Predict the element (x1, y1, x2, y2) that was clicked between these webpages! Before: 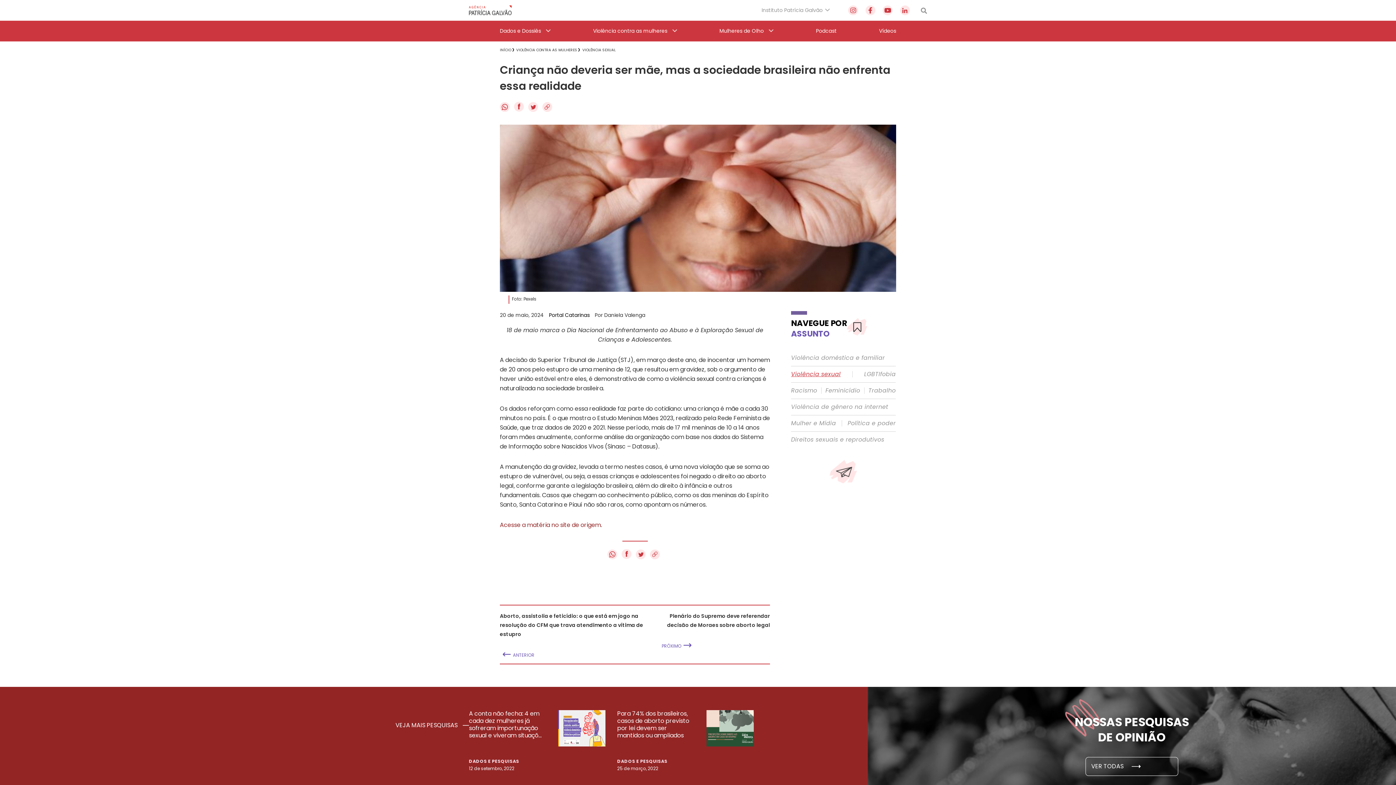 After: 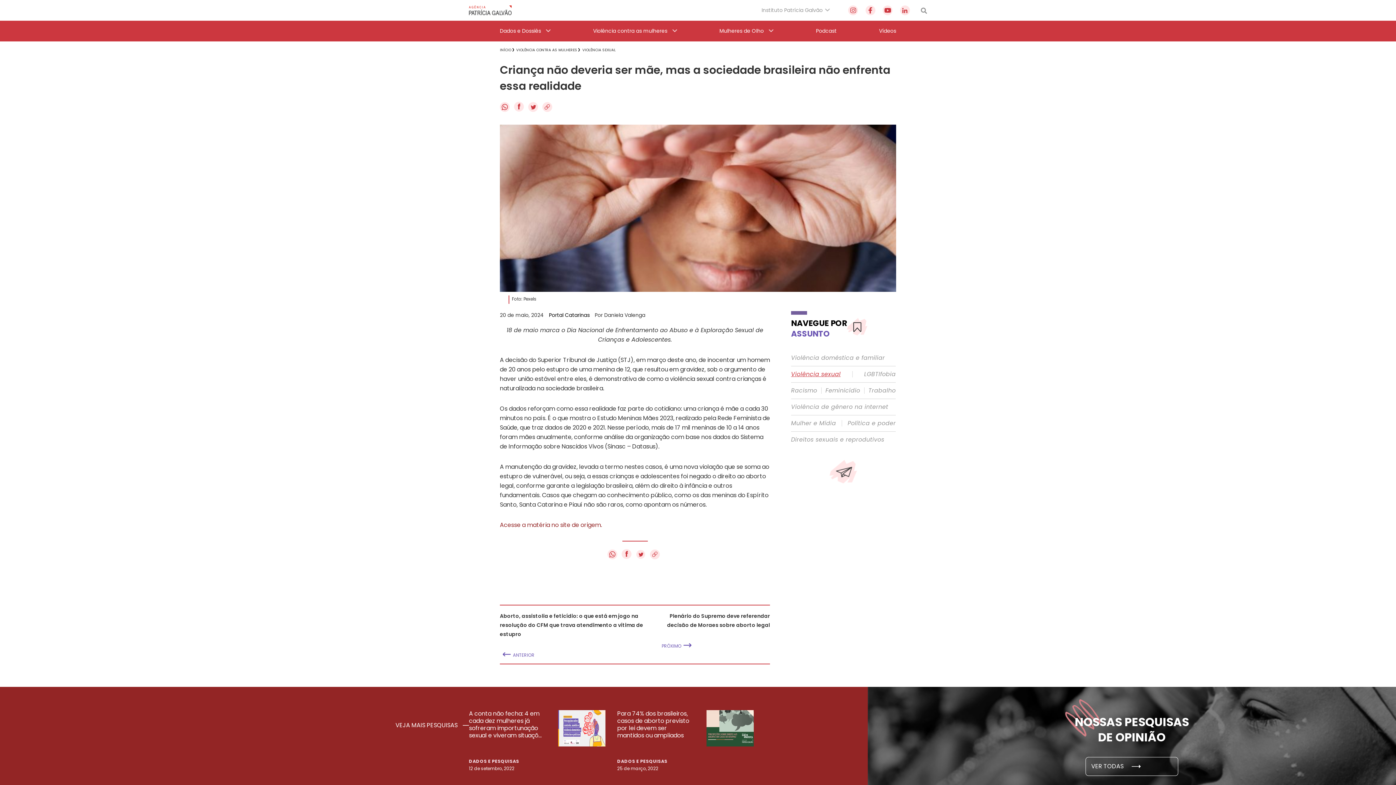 Action: label:   bbox: (635, 553, 647, 561)